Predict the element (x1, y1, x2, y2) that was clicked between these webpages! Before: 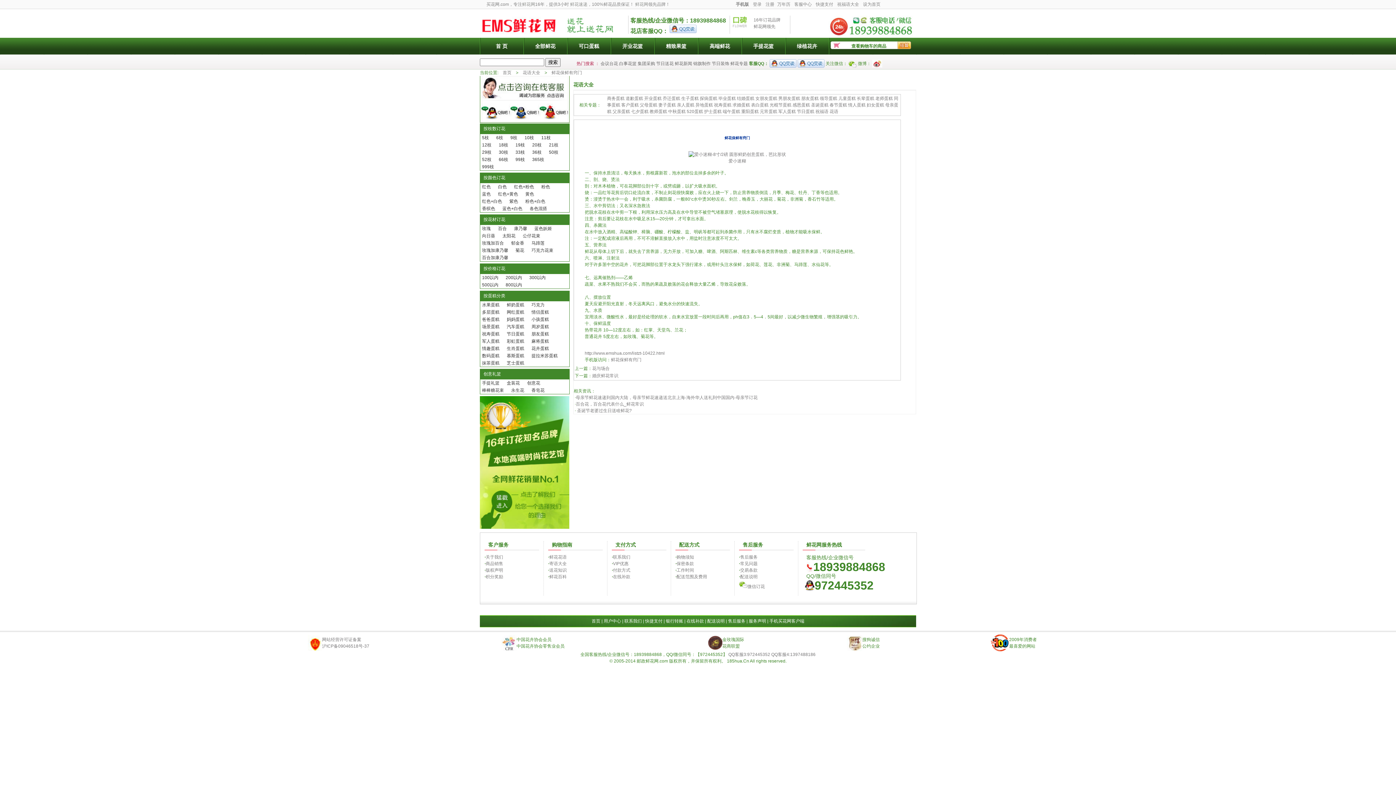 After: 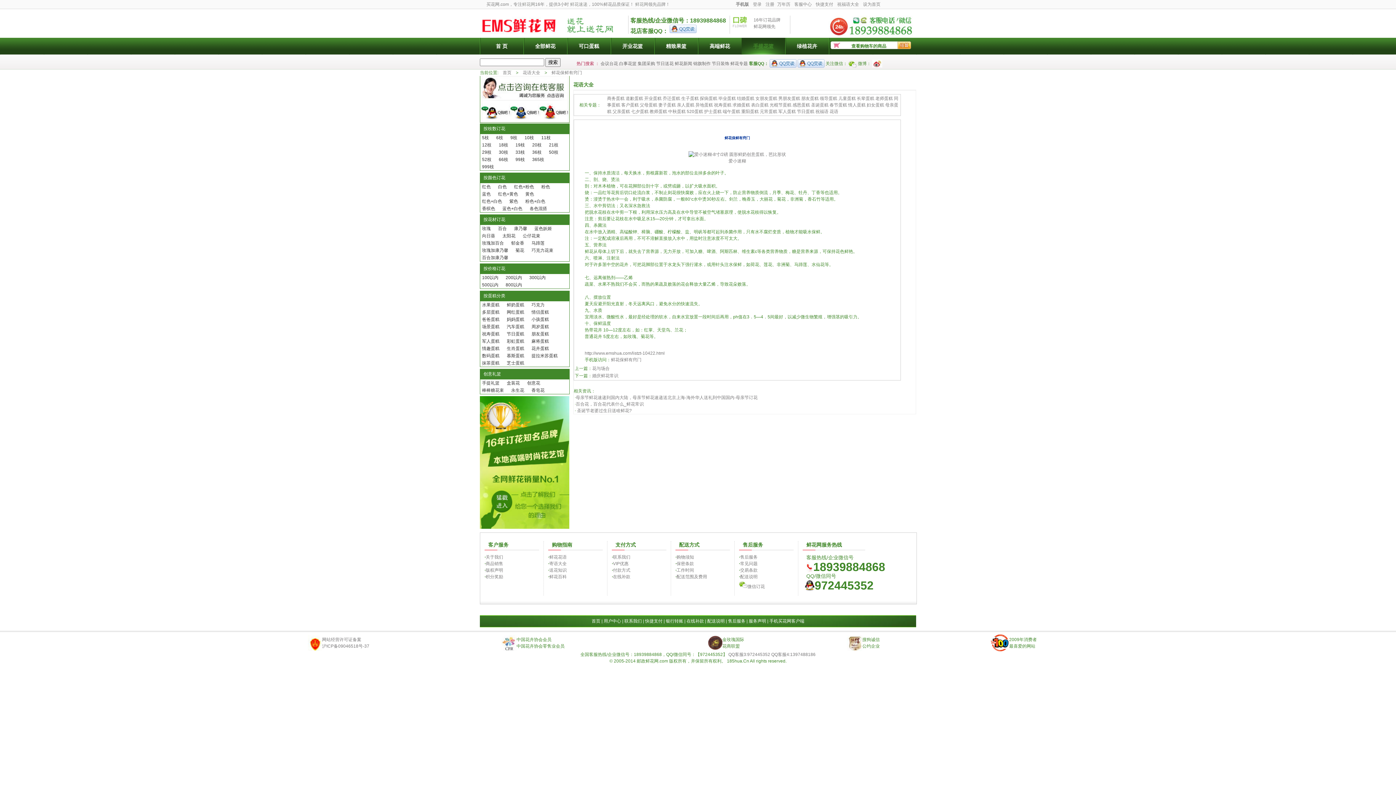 Action: label: 手提花篮 bbox: (741, 37, 785, 54)